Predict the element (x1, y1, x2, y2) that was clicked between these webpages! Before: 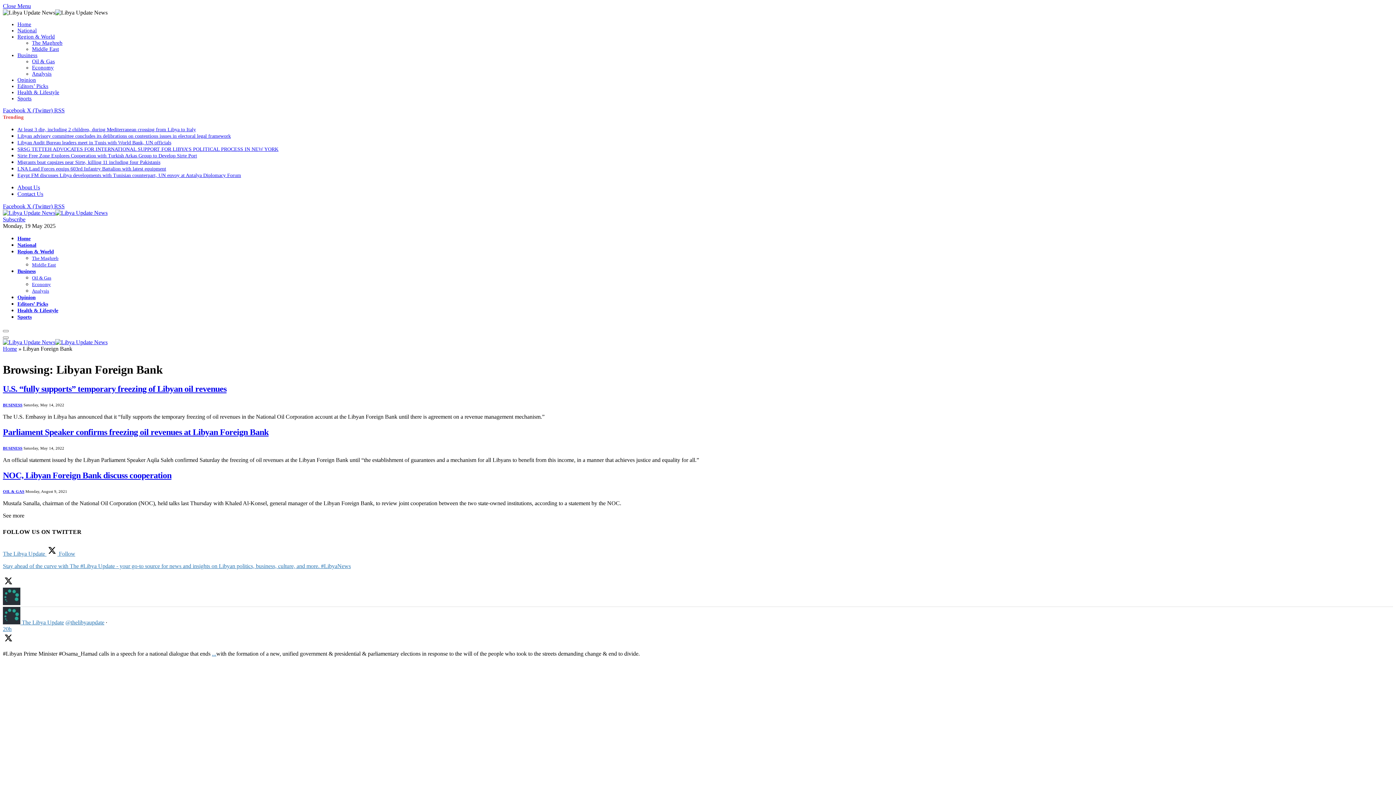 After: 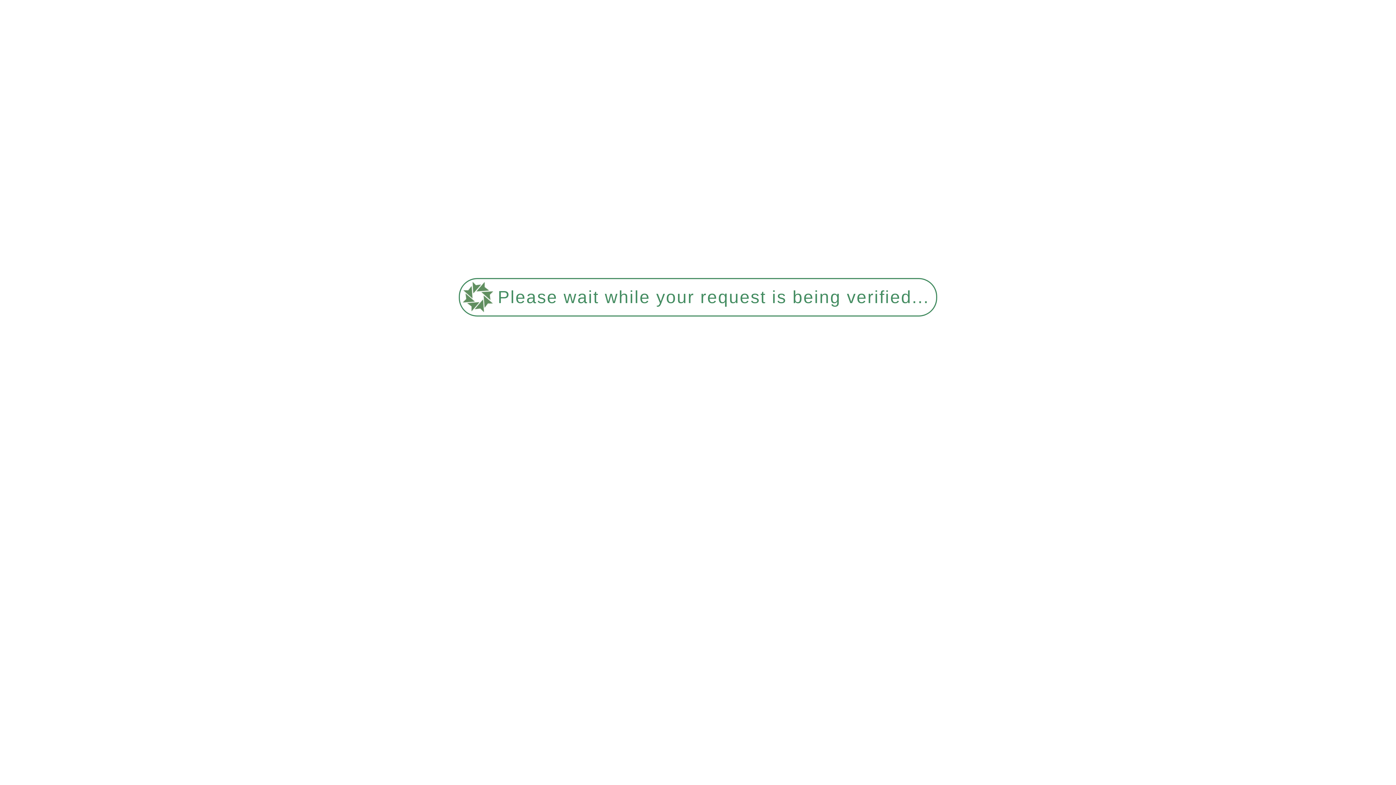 Action: bbox: (17, 268, 35, 274) label: Business